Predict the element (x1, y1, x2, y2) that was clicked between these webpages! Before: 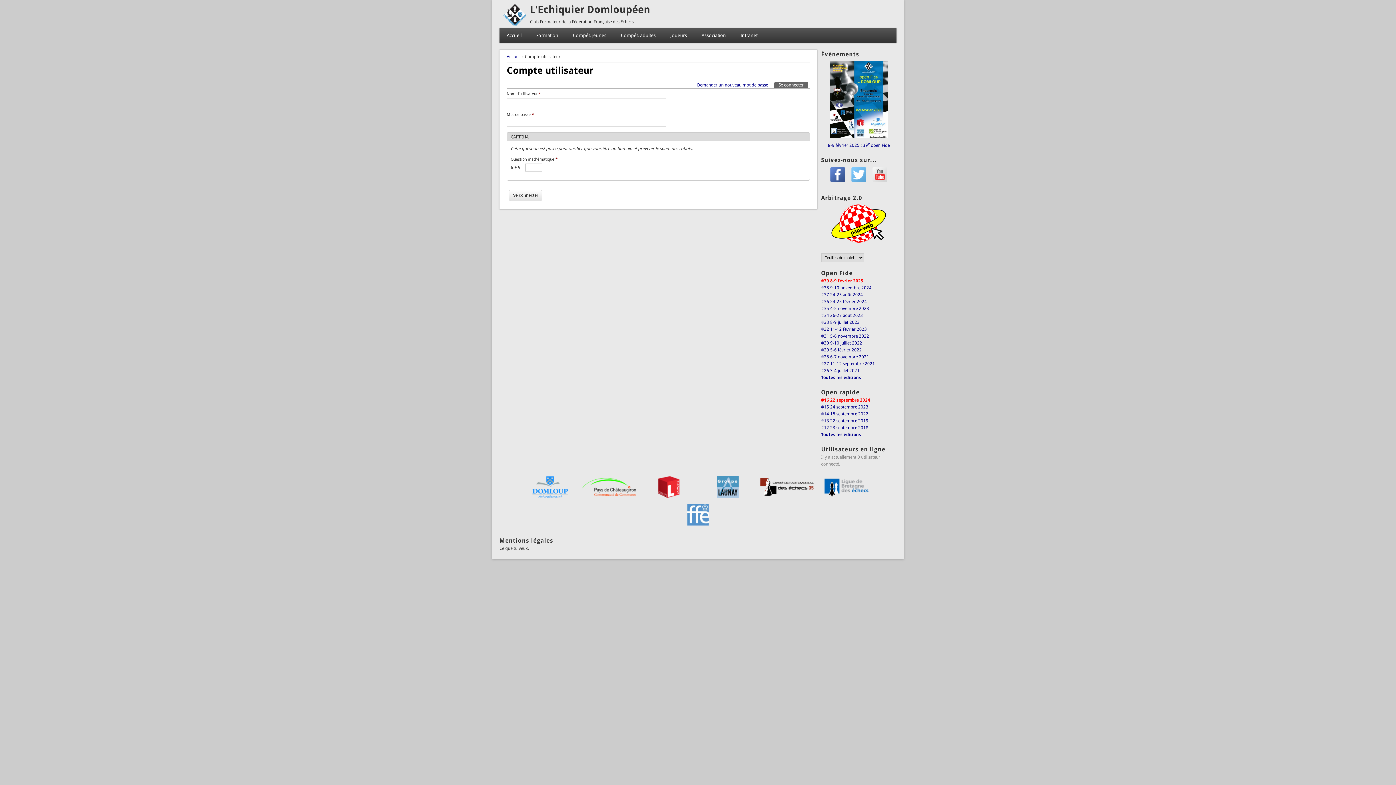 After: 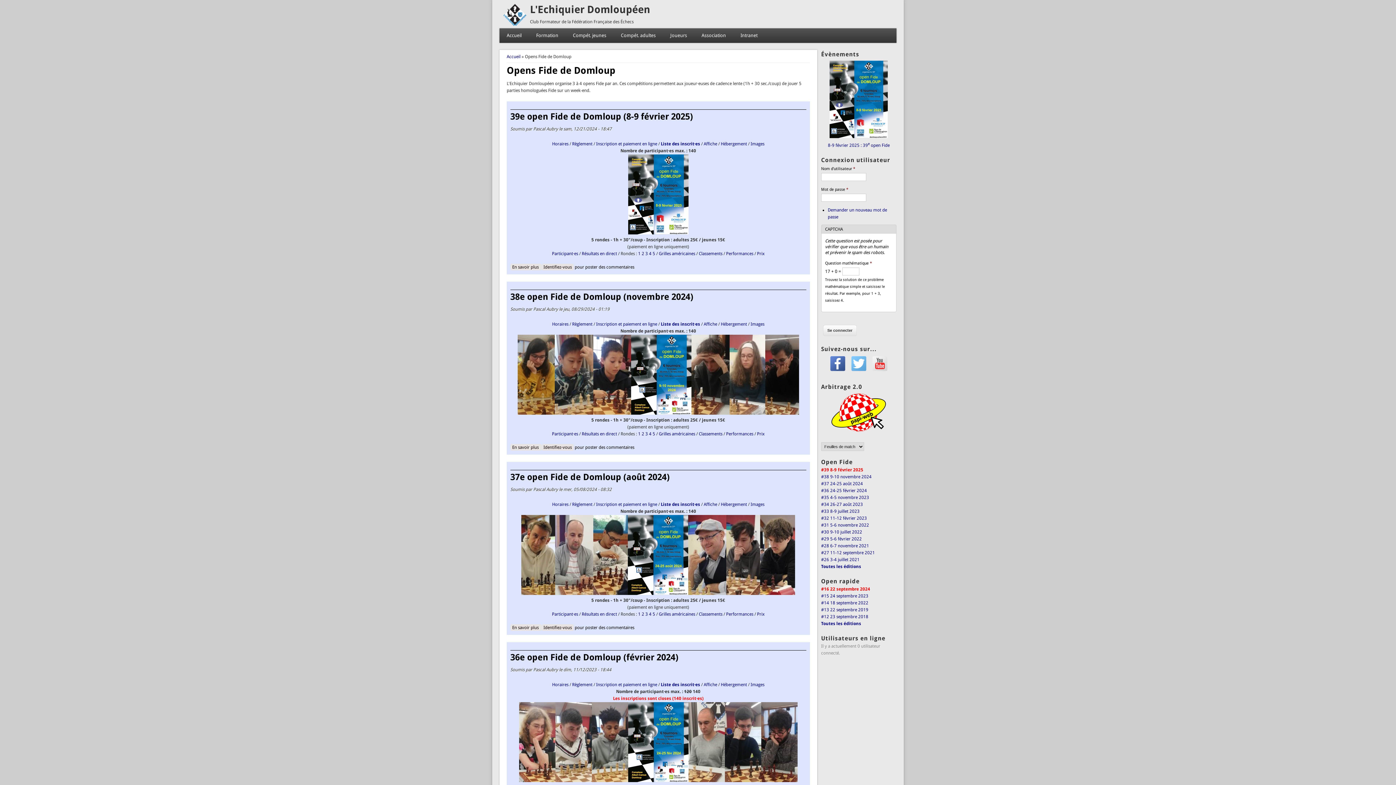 Action: bbox: (821, 375, 861, 380) label: Toutes les éditions